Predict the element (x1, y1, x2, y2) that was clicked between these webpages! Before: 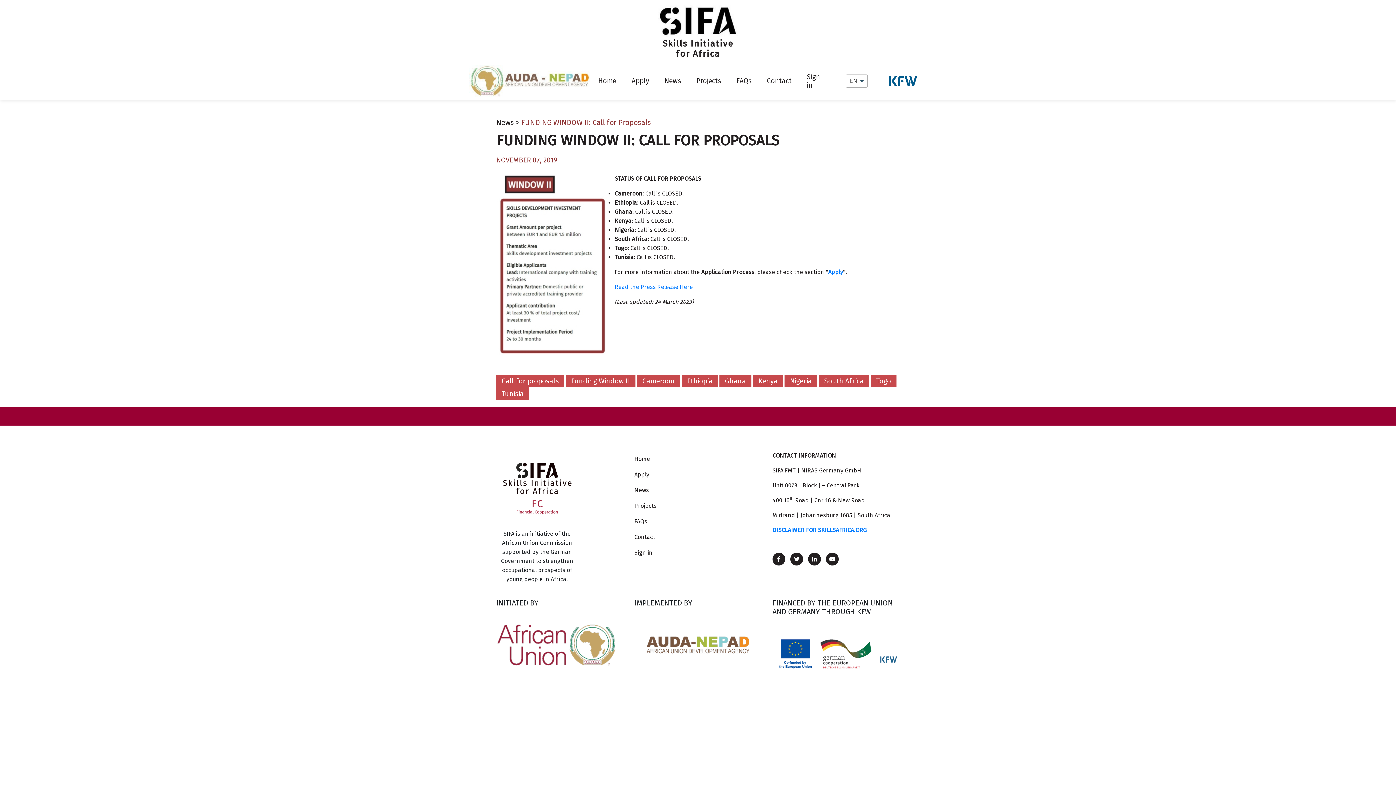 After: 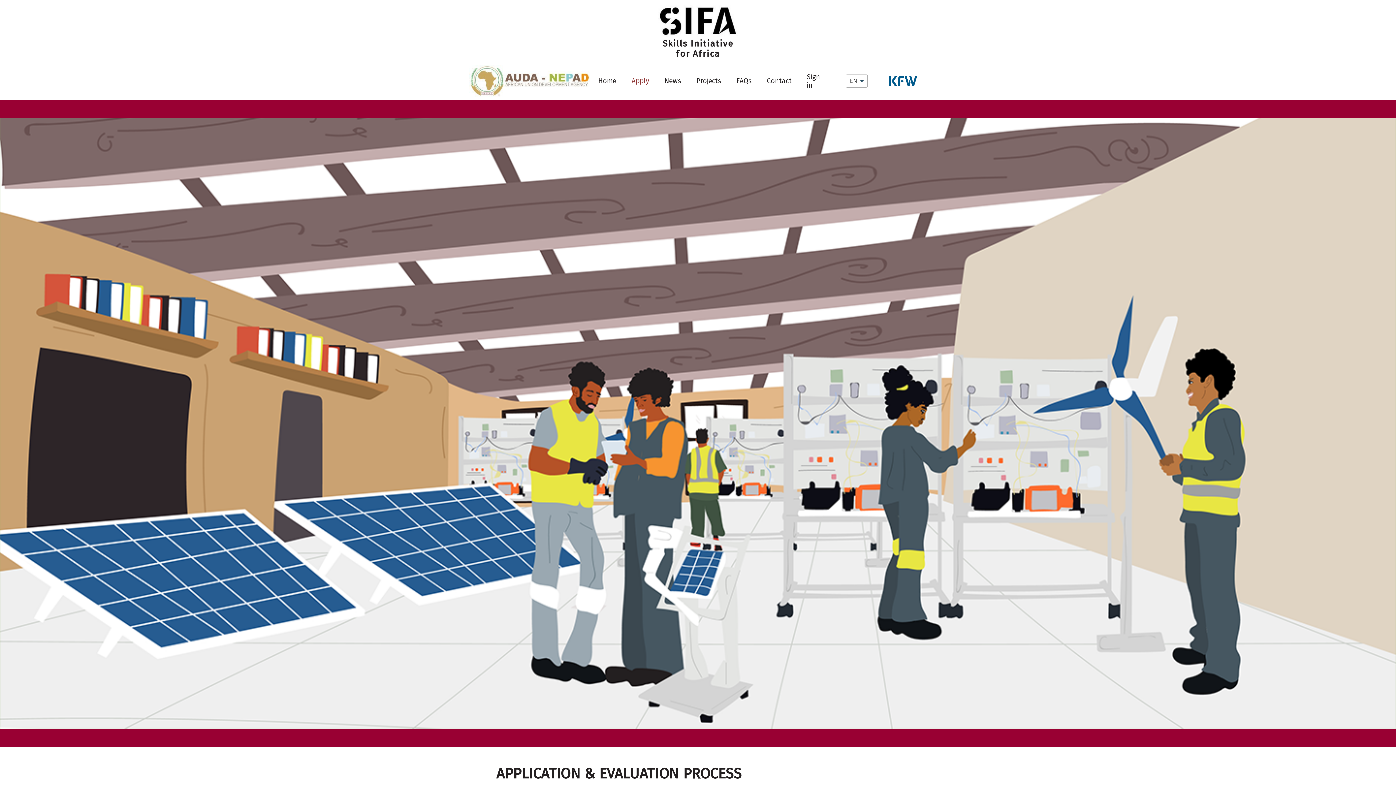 Action: label: Apply bbox: (828, 268, 843, 275)